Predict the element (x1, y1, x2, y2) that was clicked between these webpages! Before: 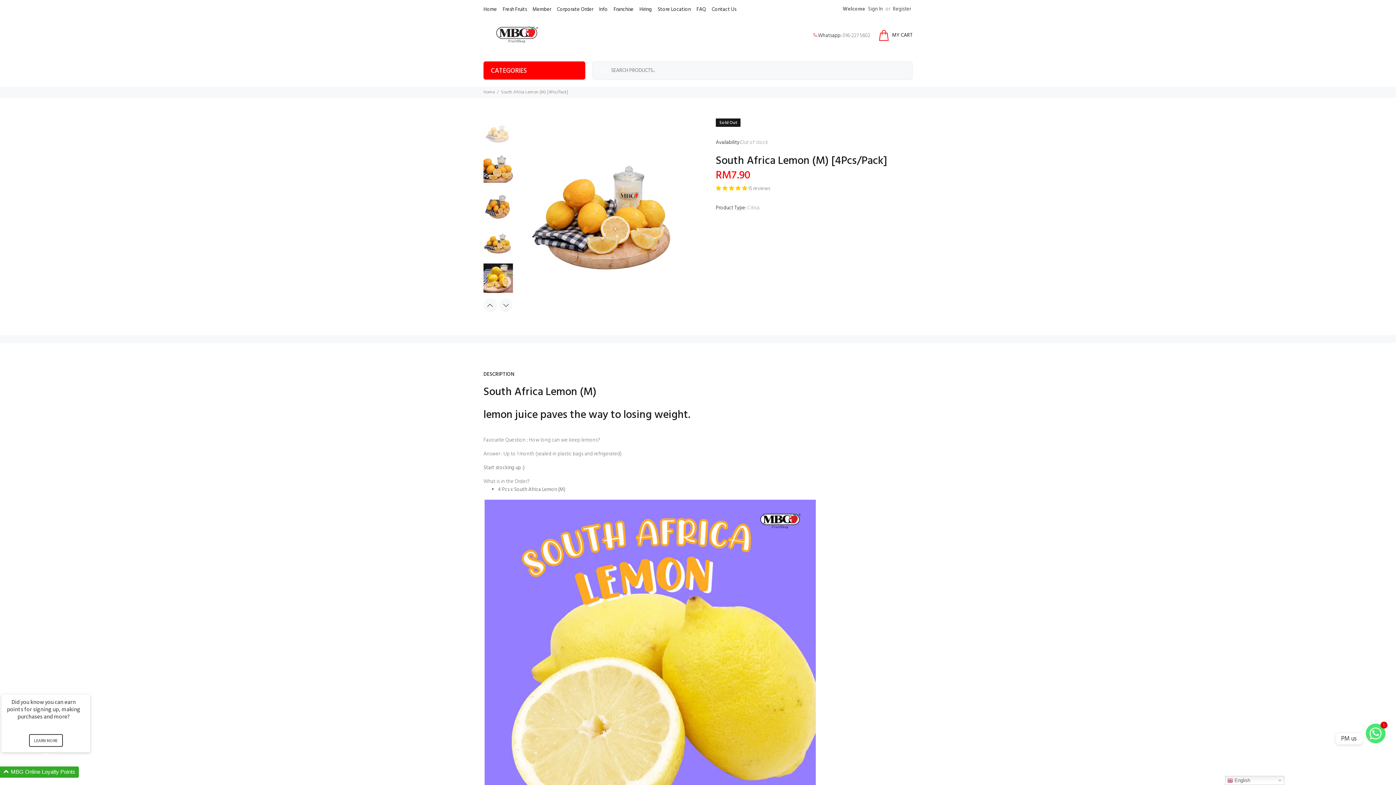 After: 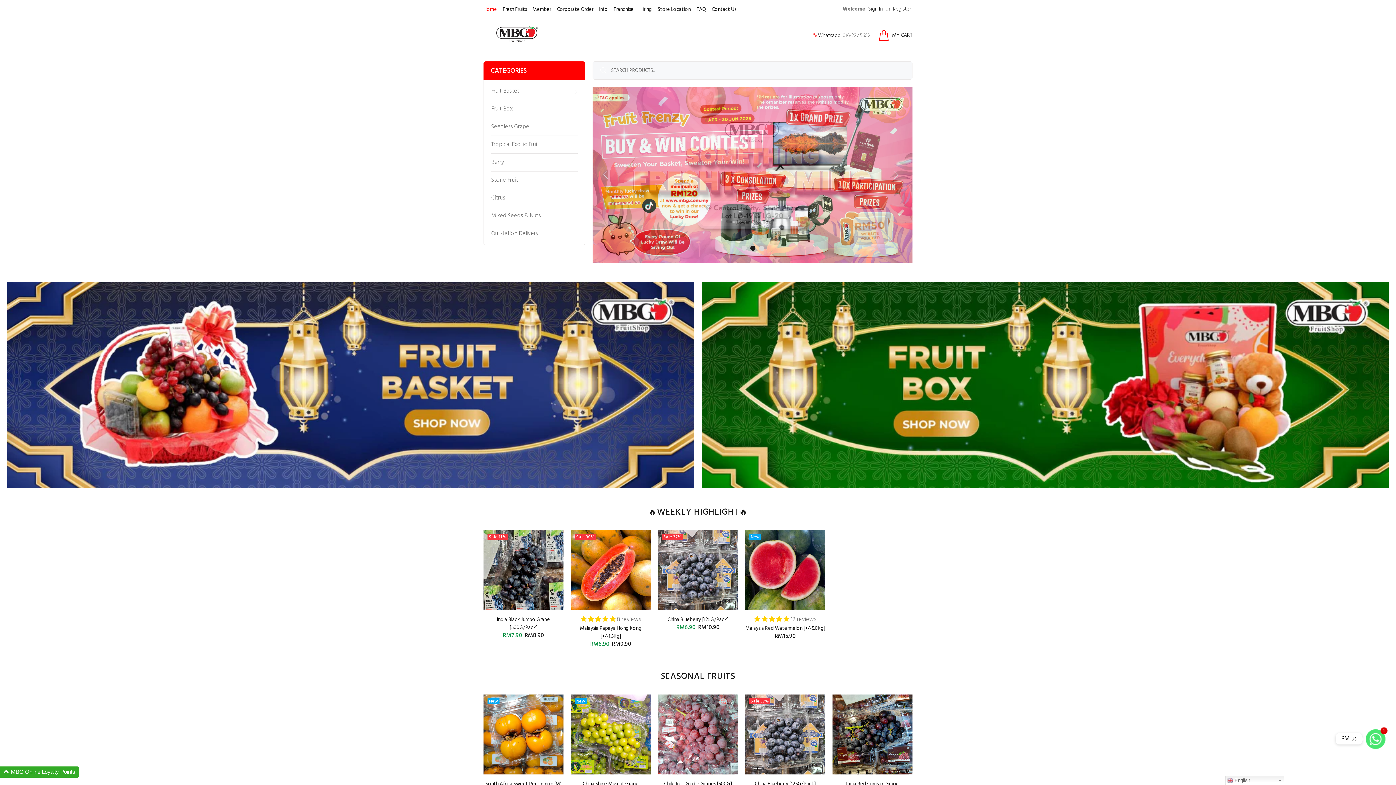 Action: bbox: (483, 88, 494, 96) label: Home